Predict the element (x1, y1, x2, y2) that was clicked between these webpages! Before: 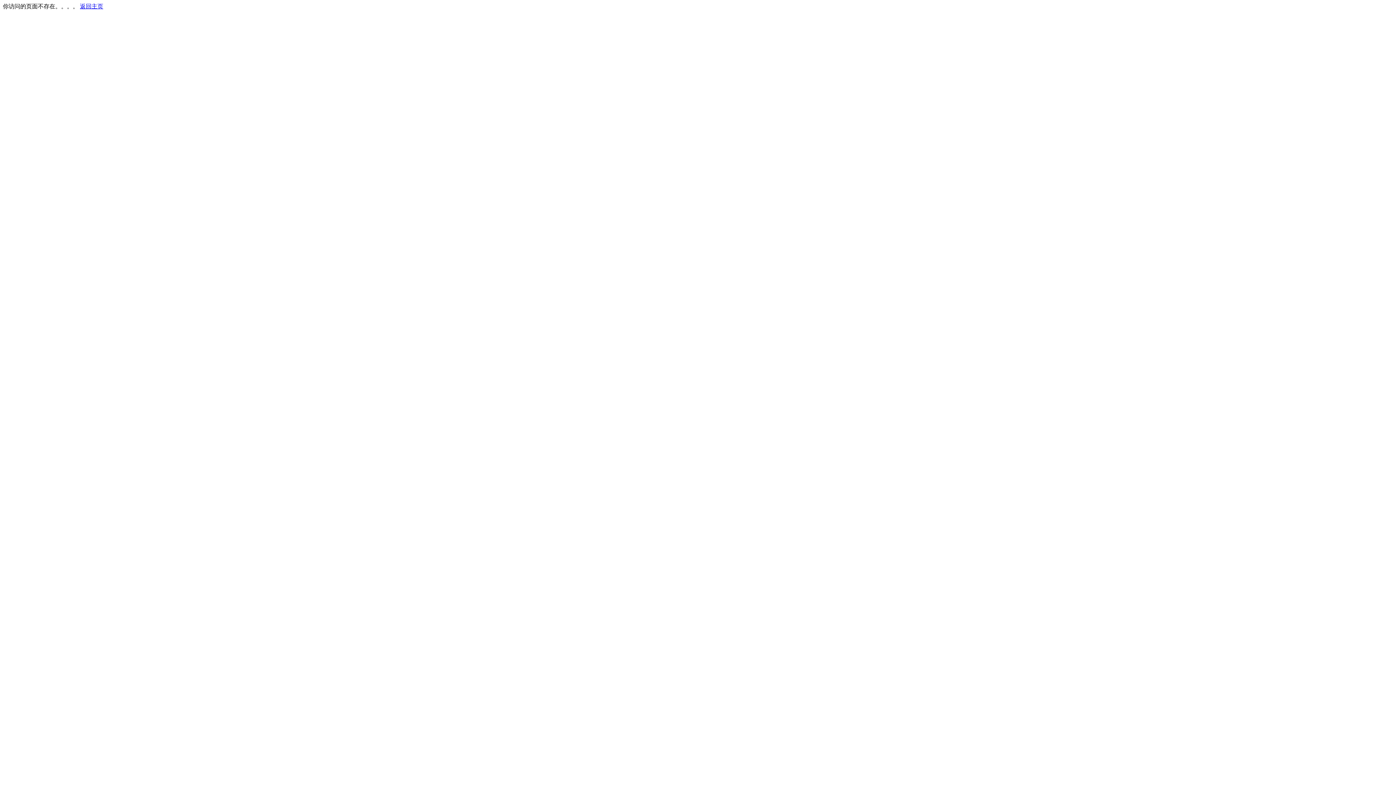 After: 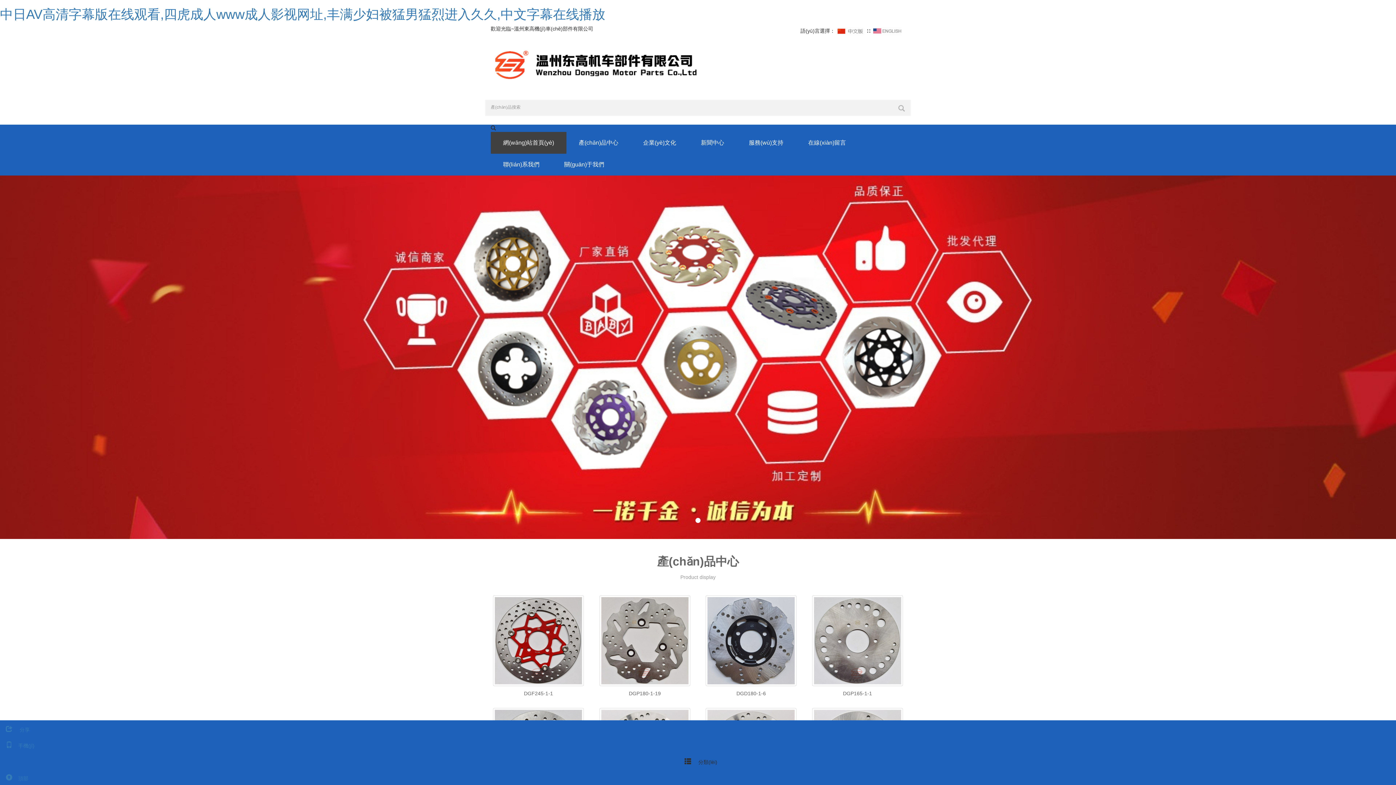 Action: label: 返回主页 bbox: (80, 3, 103, 9)